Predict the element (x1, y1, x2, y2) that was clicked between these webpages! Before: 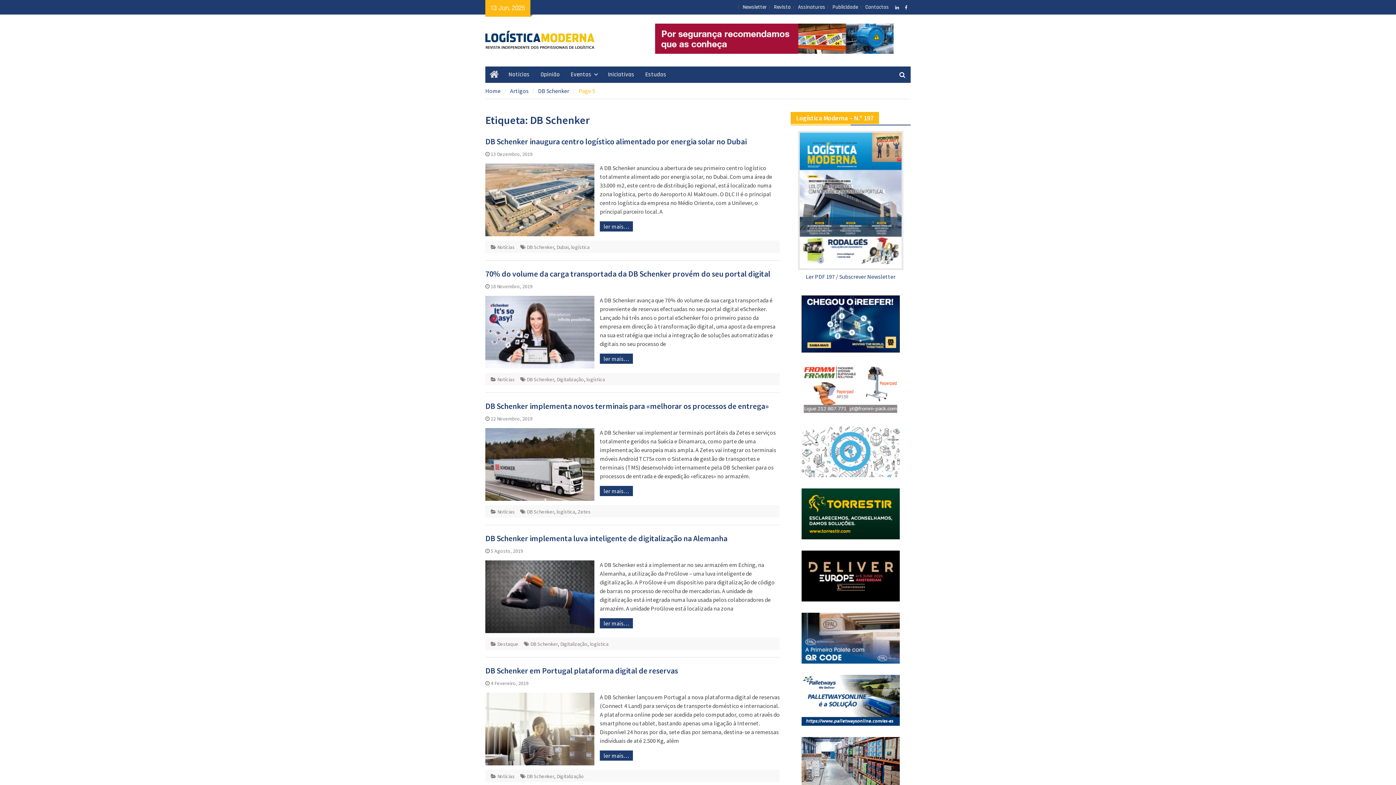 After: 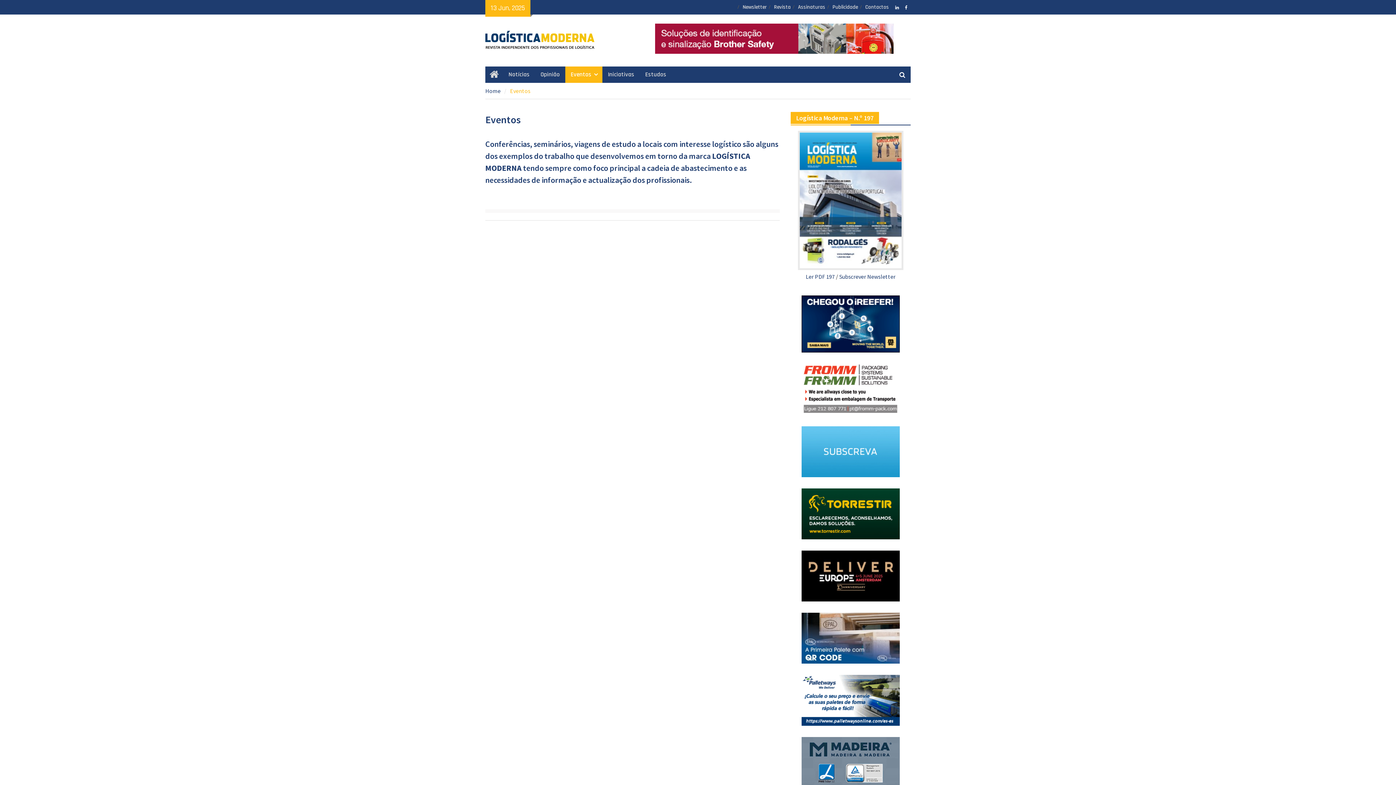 Action: label: Eventos bbox: (565, 66, 602, 82)